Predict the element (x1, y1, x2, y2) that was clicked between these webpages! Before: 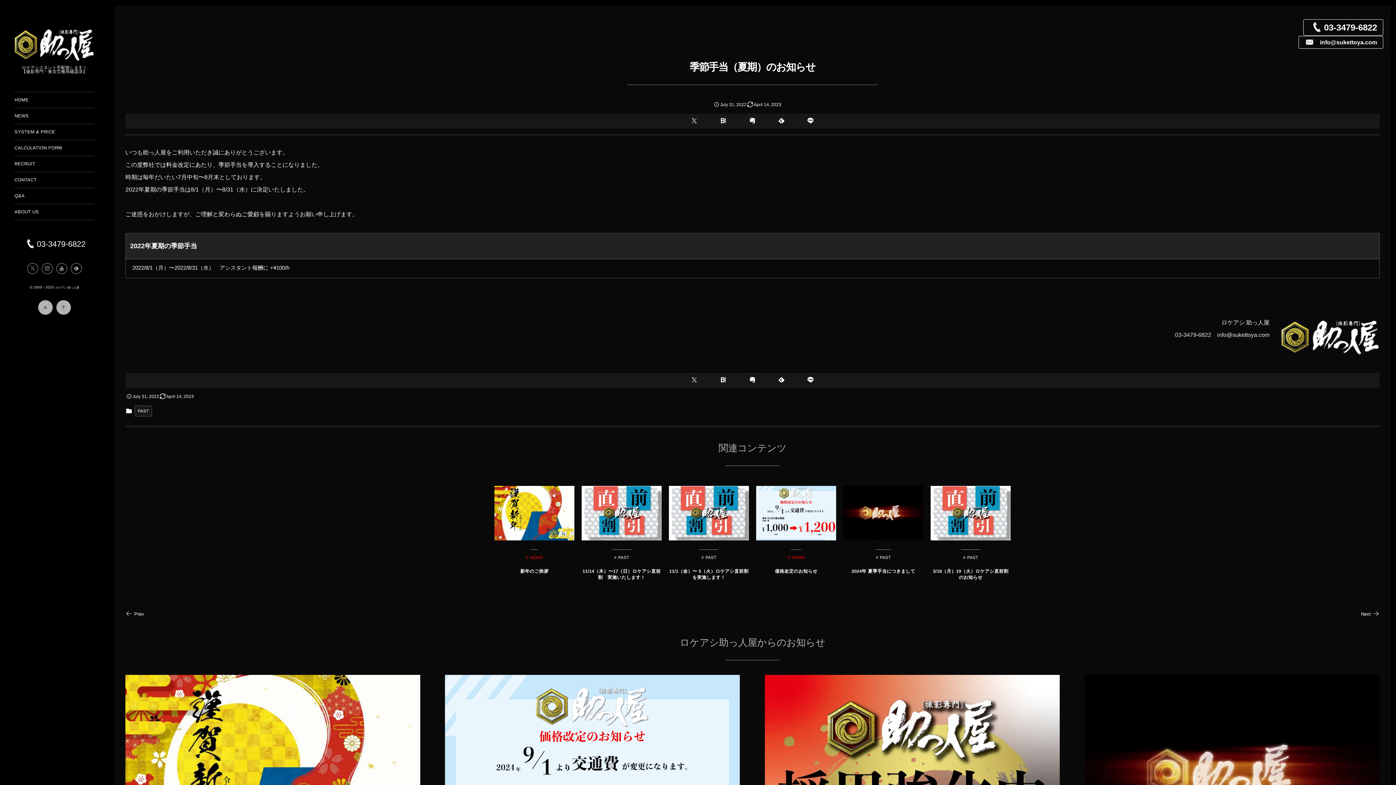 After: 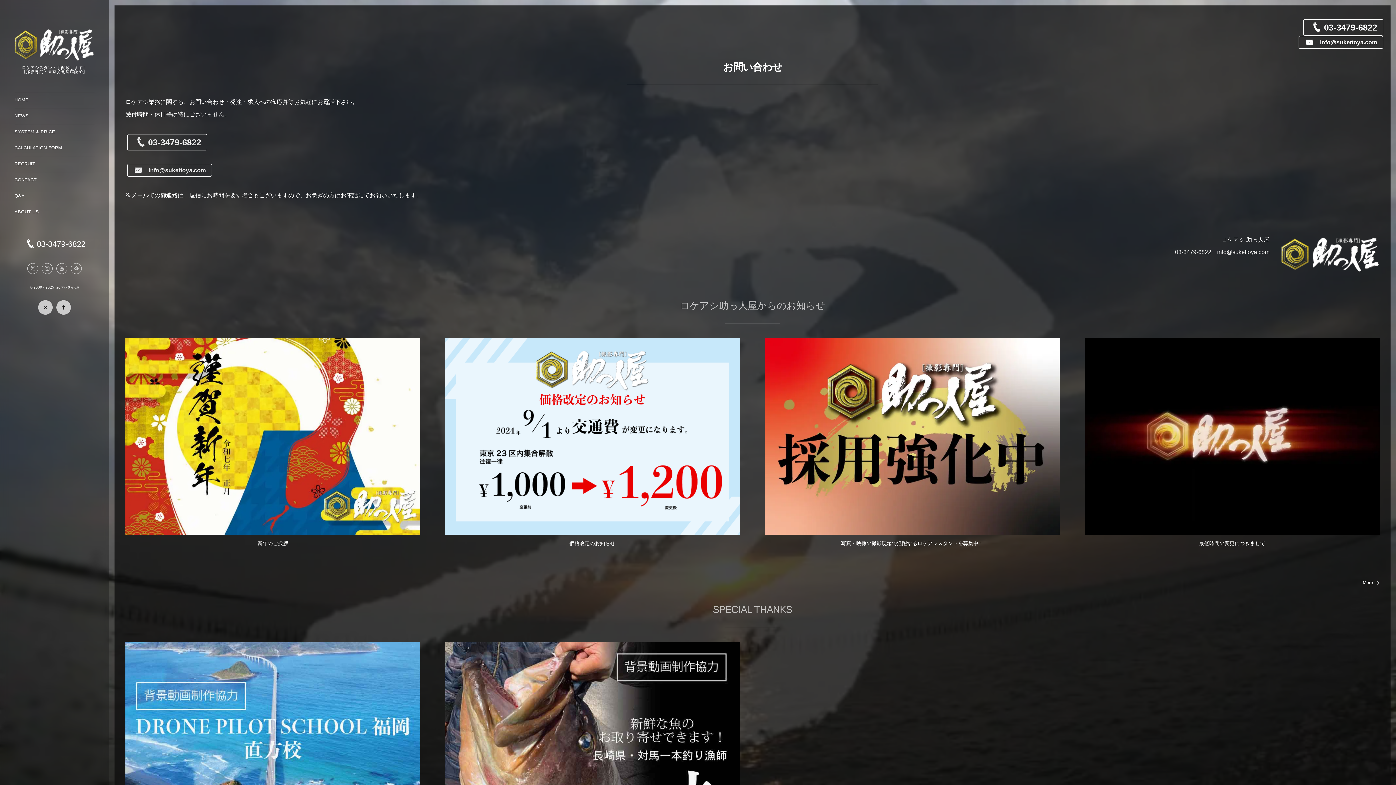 Action: bbox: (14, 172, 94, 188) label: CONTACT
お問い合わせ